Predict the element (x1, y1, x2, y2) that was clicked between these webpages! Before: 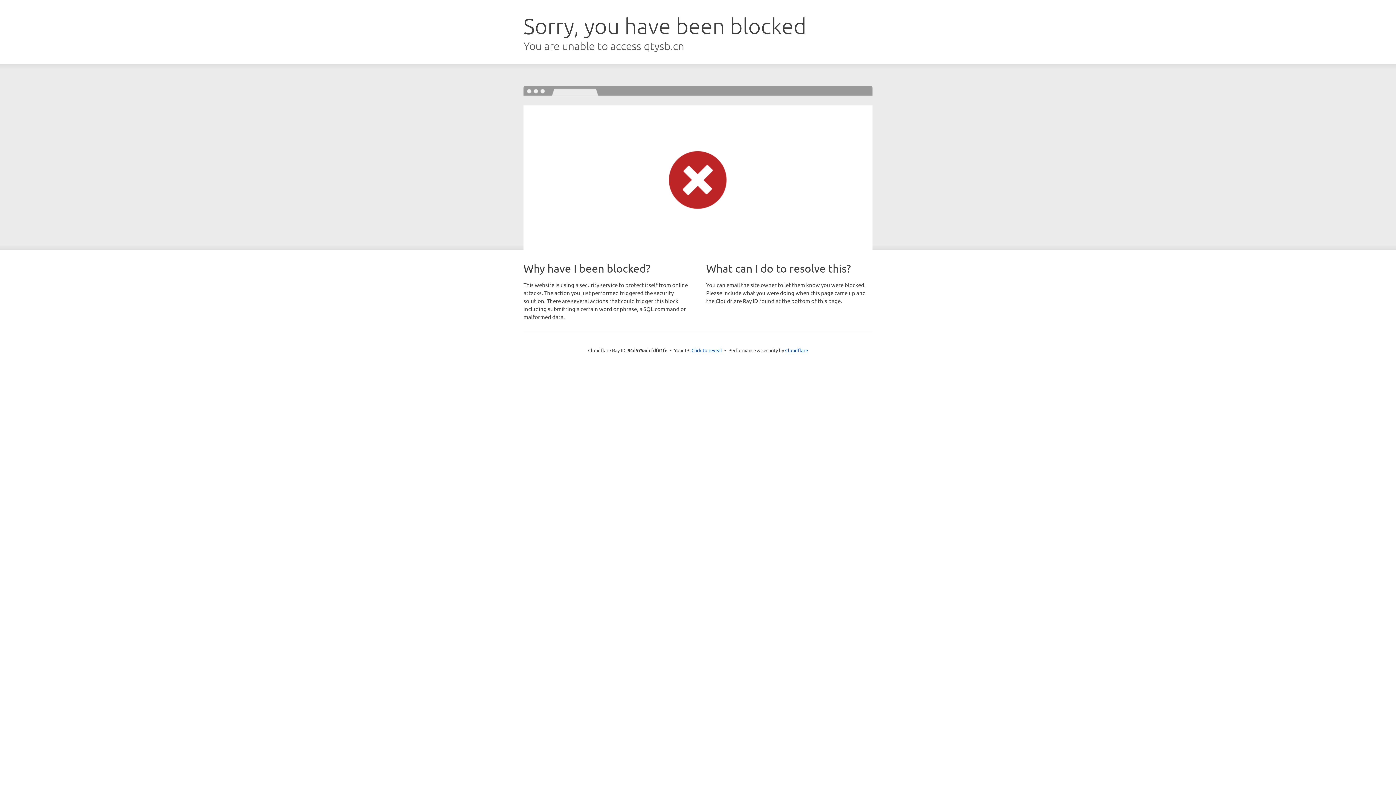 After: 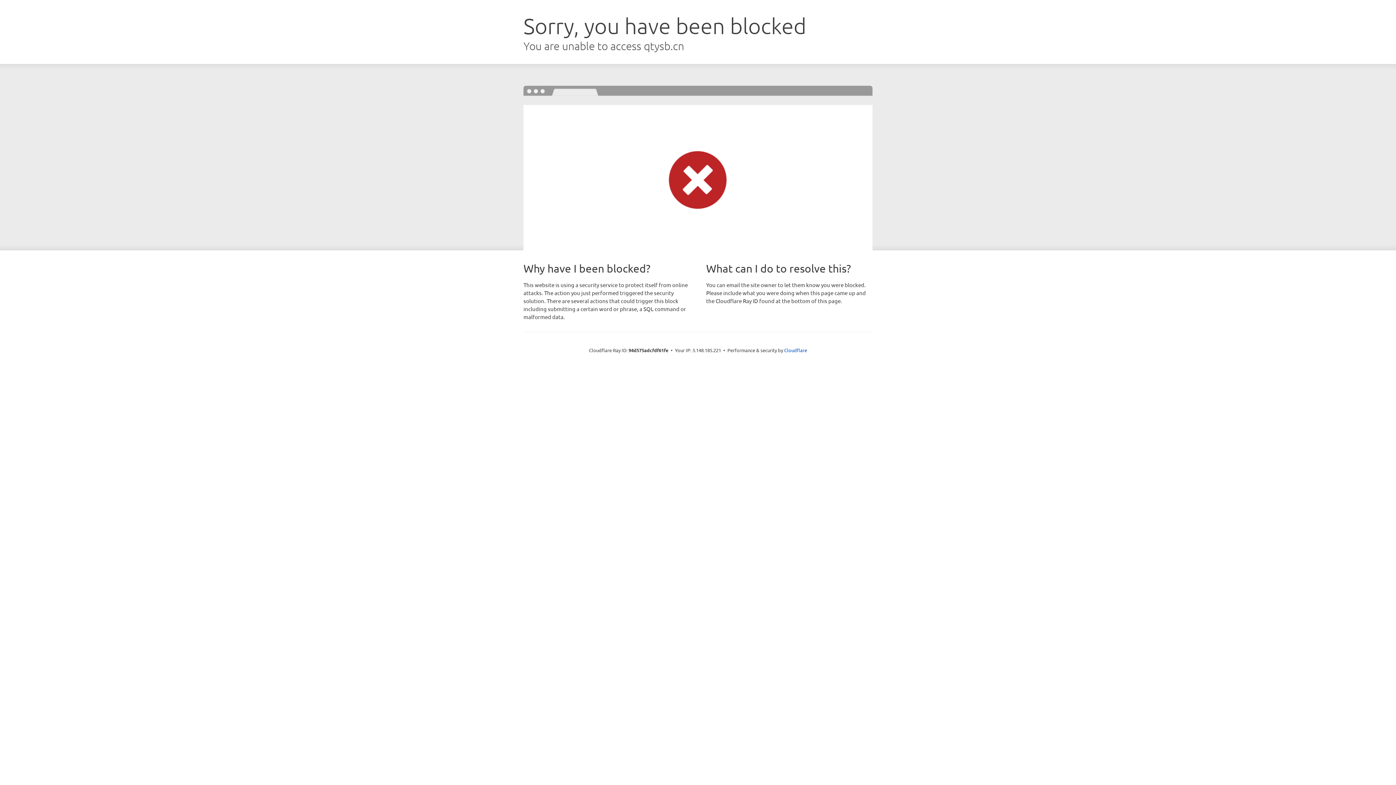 Action: bbox: (691, 346, 722, 353) label: Click to reveal